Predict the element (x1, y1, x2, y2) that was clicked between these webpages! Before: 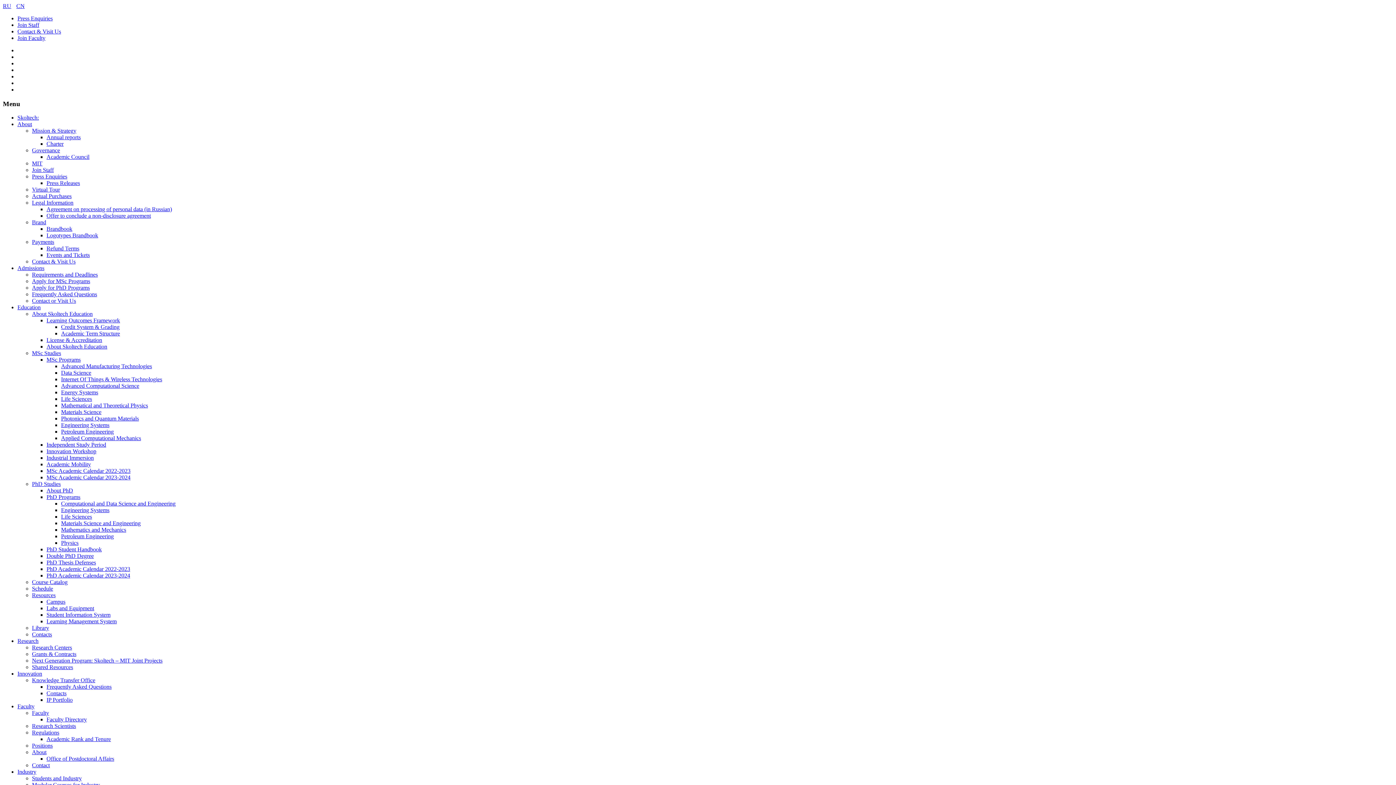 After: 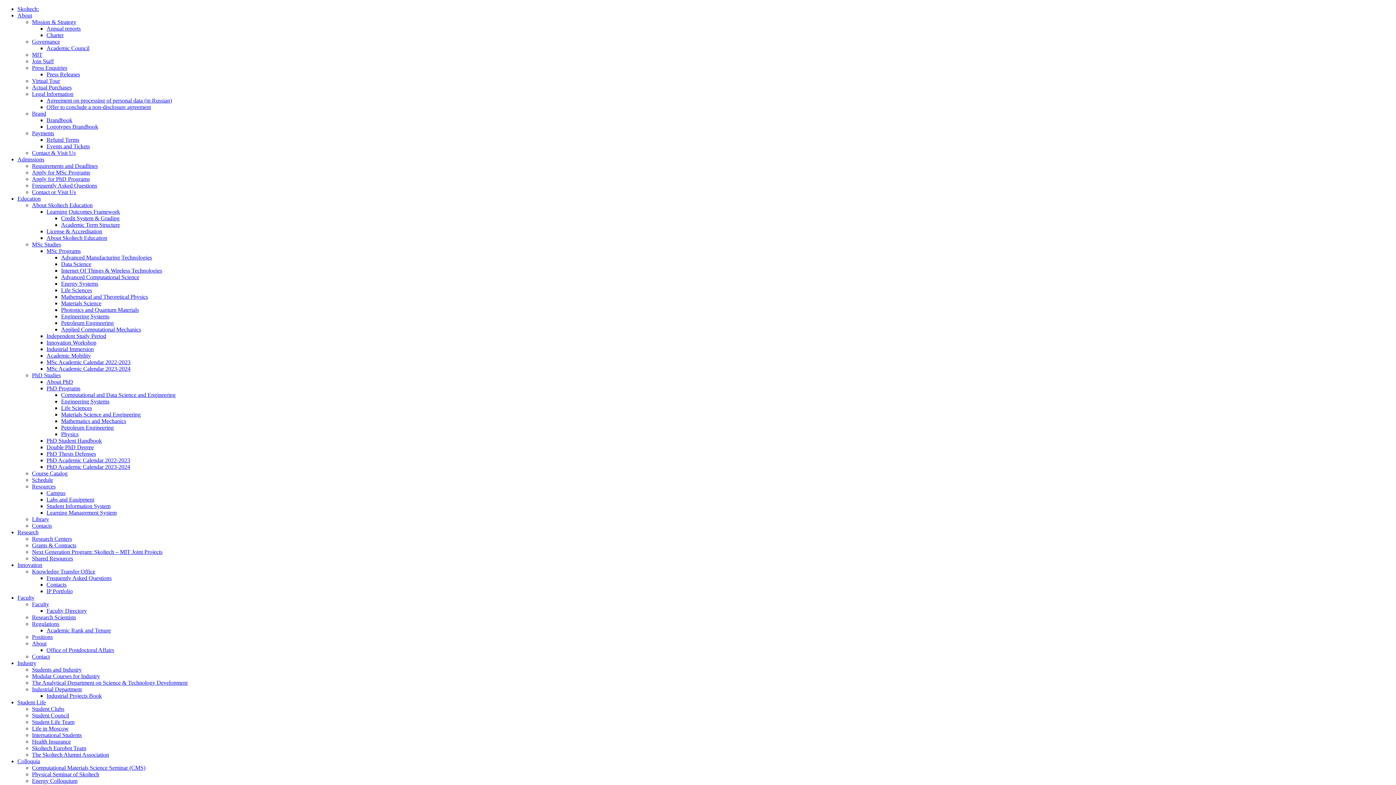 Action: label: About bbox: (32, 749, 46, 755)